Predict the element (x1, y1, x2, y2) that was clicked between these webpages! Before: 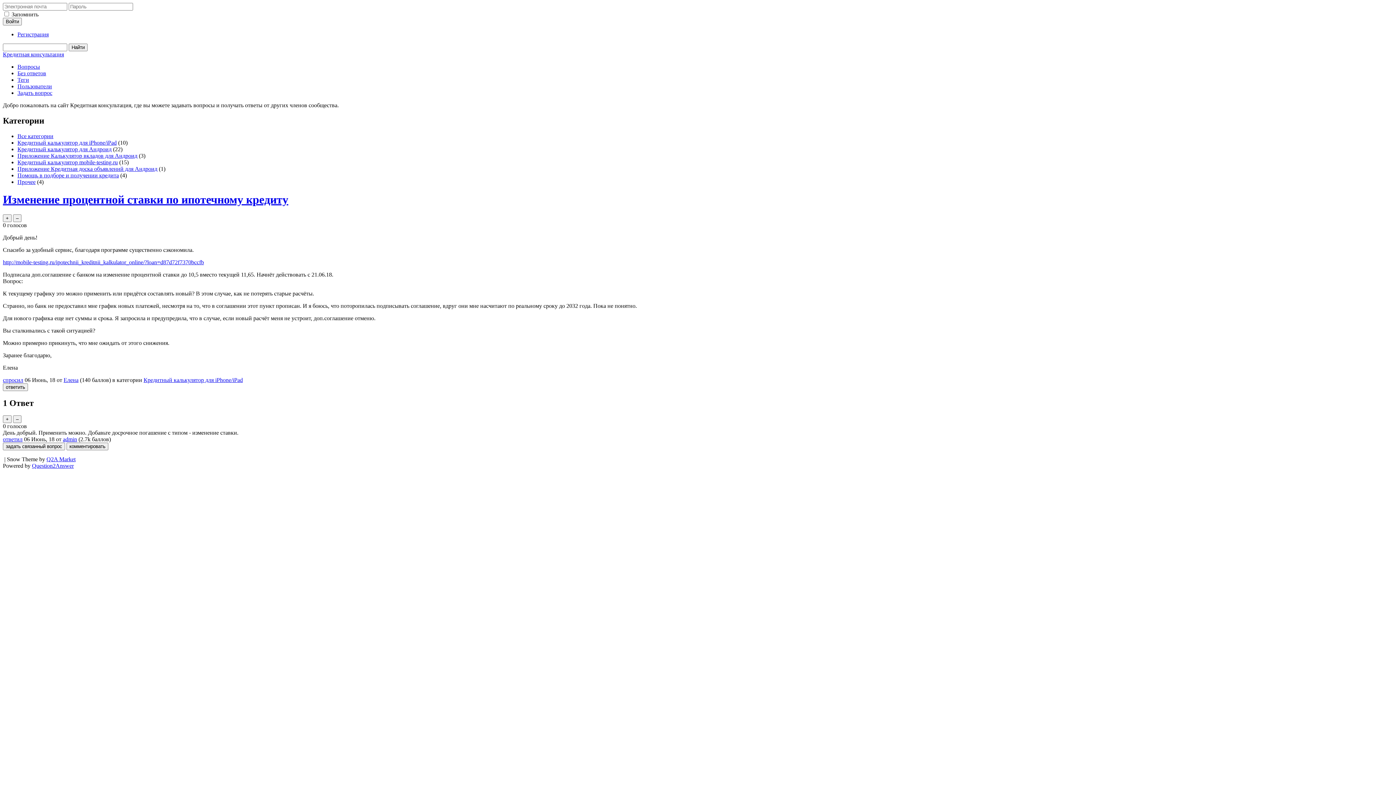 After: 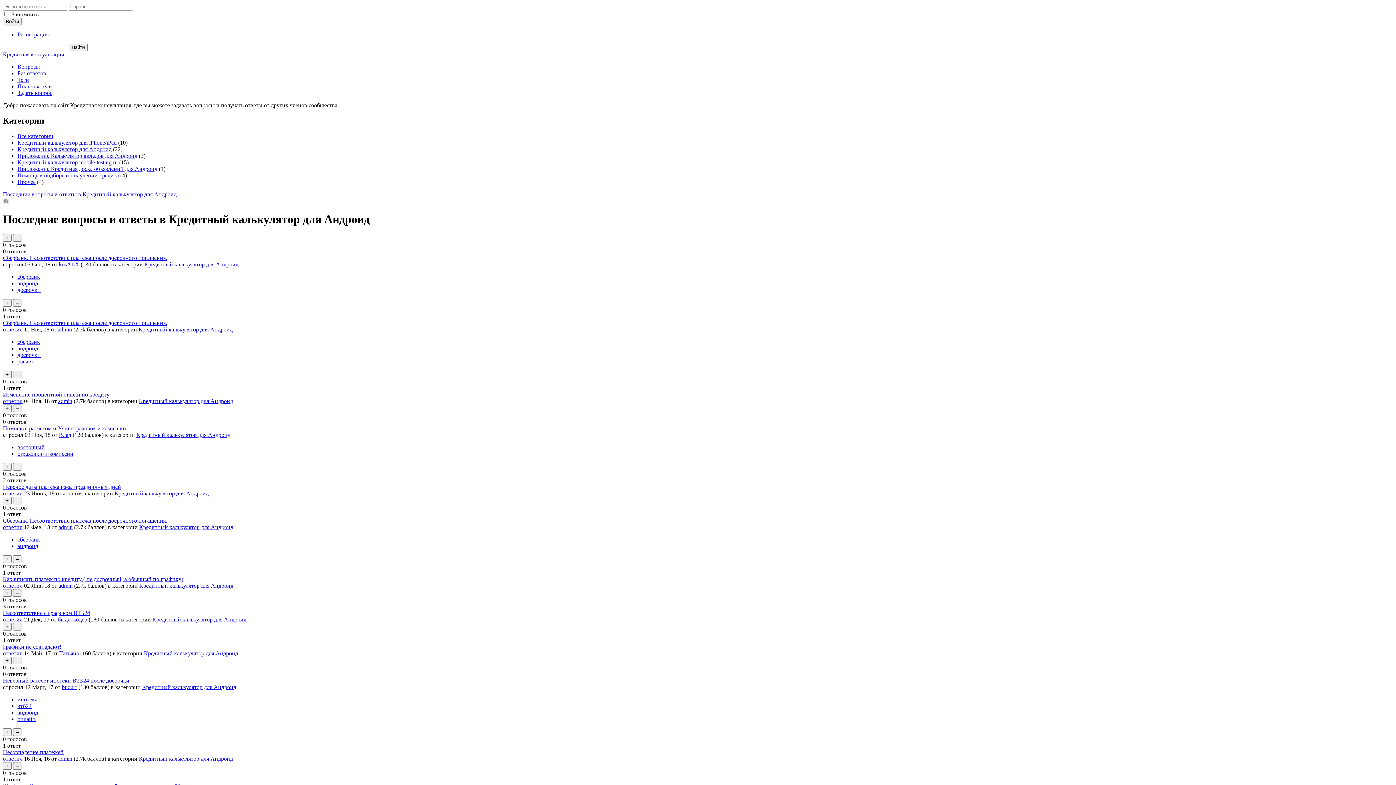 Action: label: Кредитный калькулятор для Андроид bbox: (17, 146, 111, 152)